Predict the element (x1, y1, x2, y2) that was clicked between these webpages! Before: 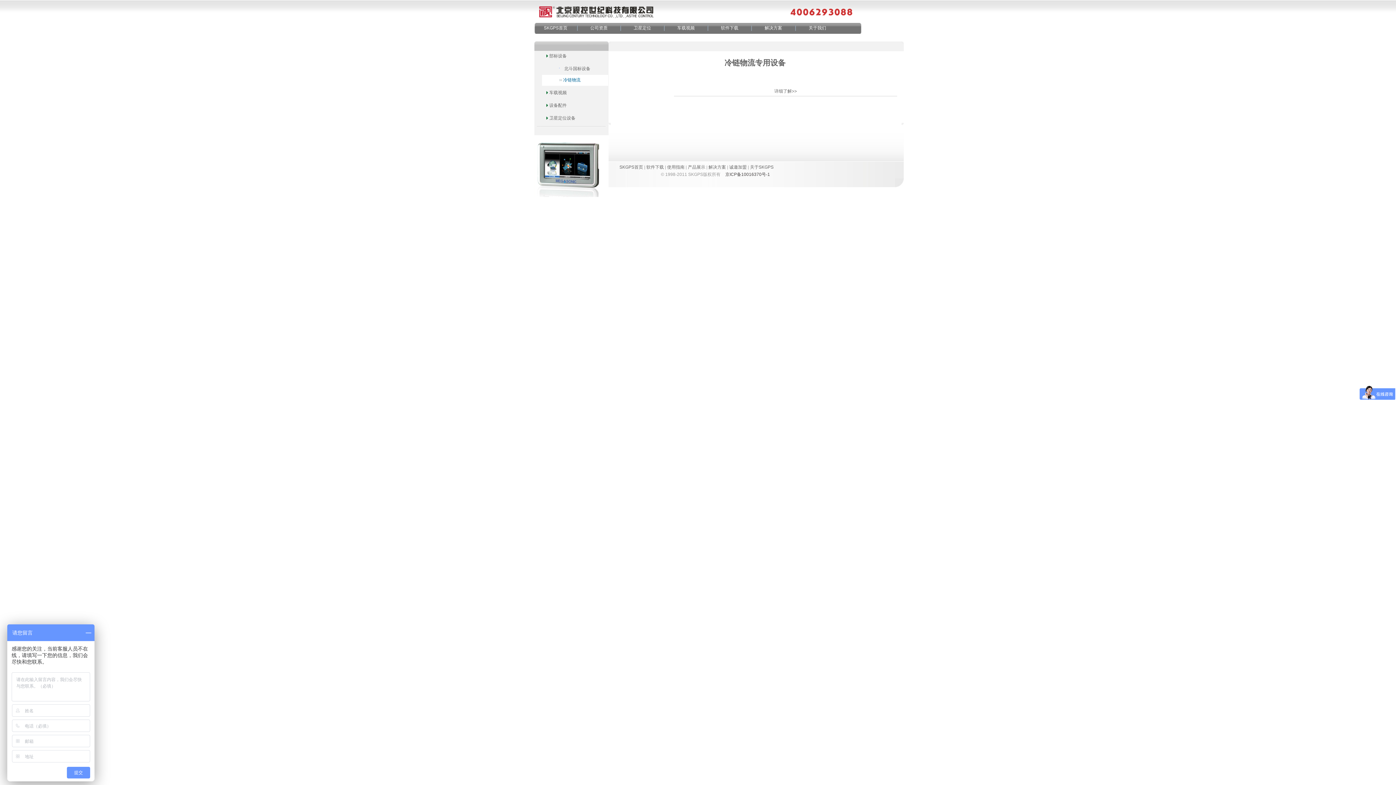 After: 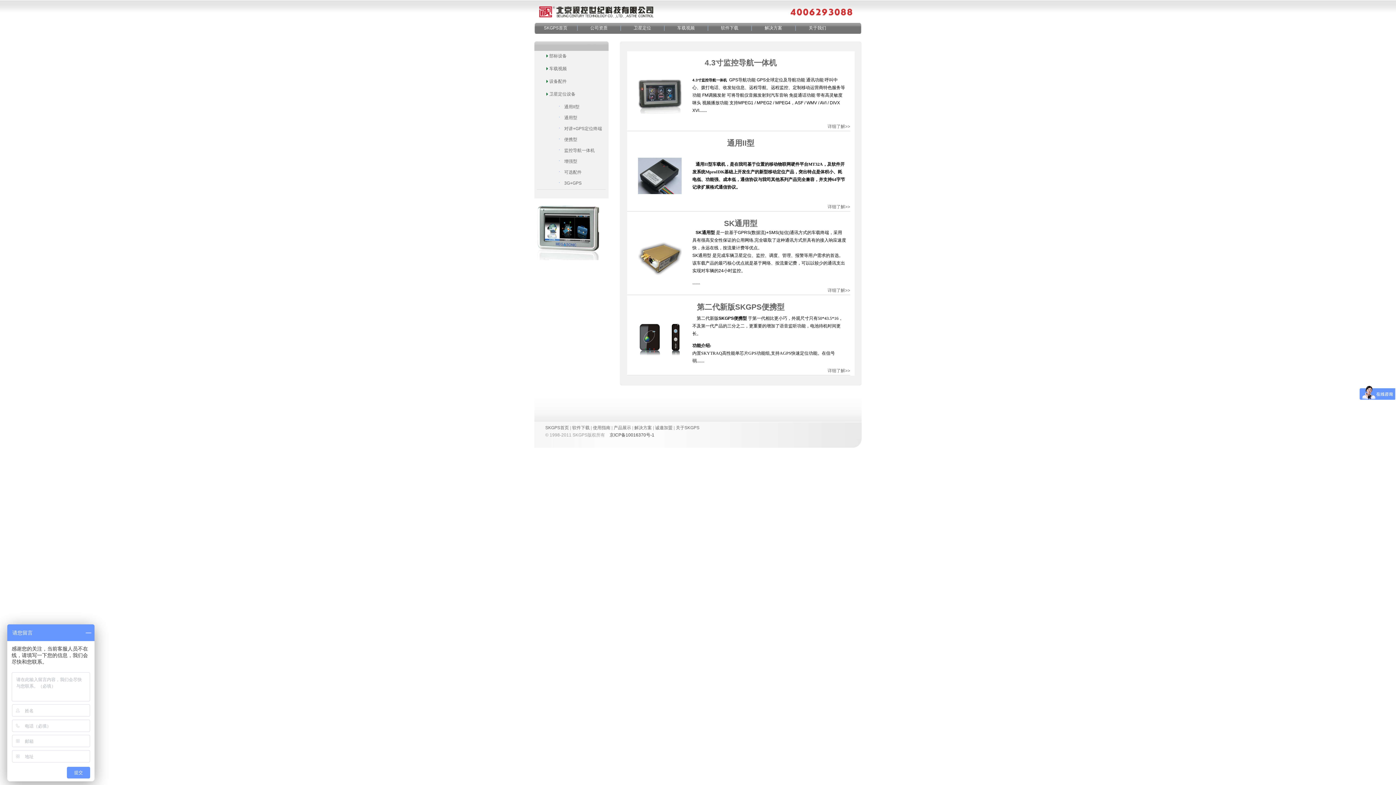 Action: bbox: (549, 115, 575, 120) label: 卫星定位设备